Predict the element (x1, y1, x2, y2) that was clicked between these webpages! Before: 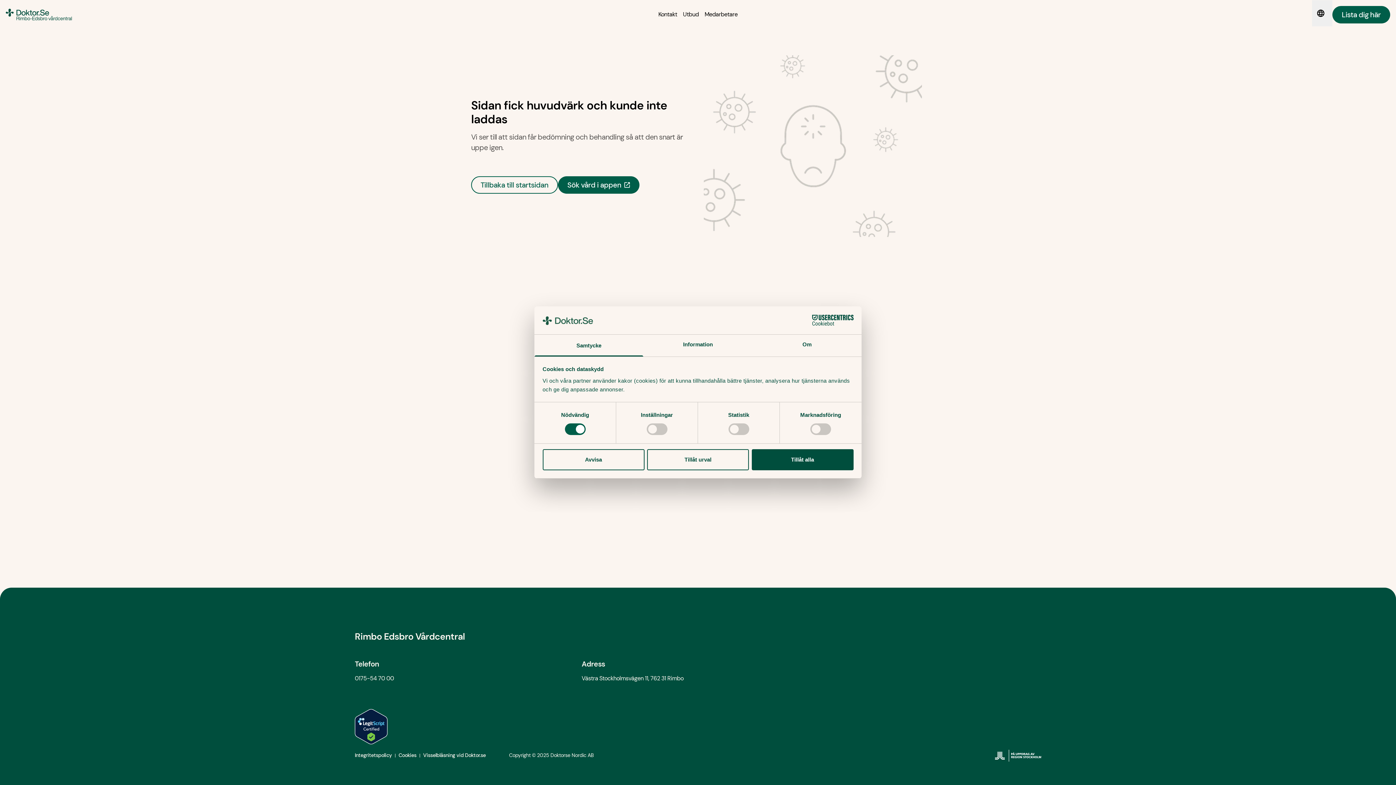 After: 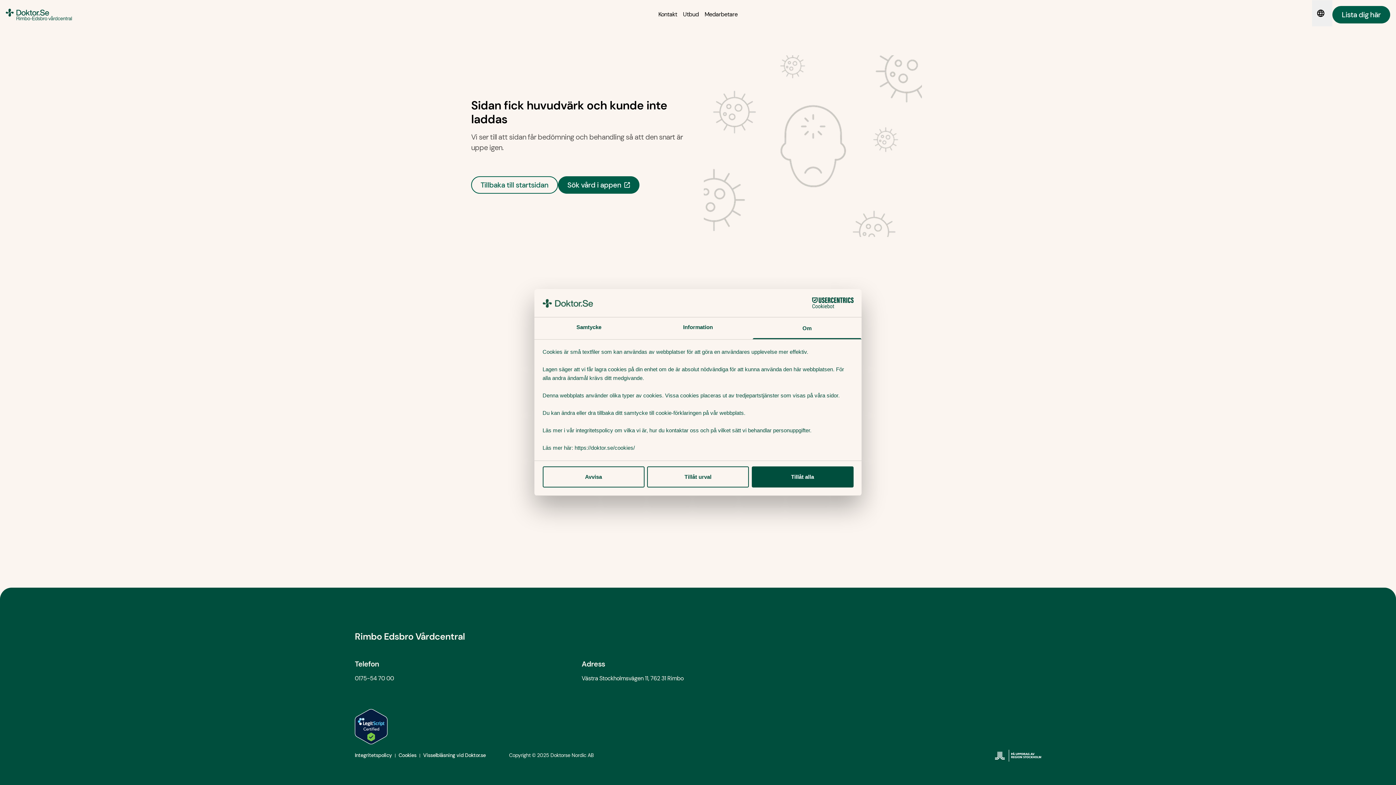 Action: label: Om bbox: (752, 334, 861, 356)